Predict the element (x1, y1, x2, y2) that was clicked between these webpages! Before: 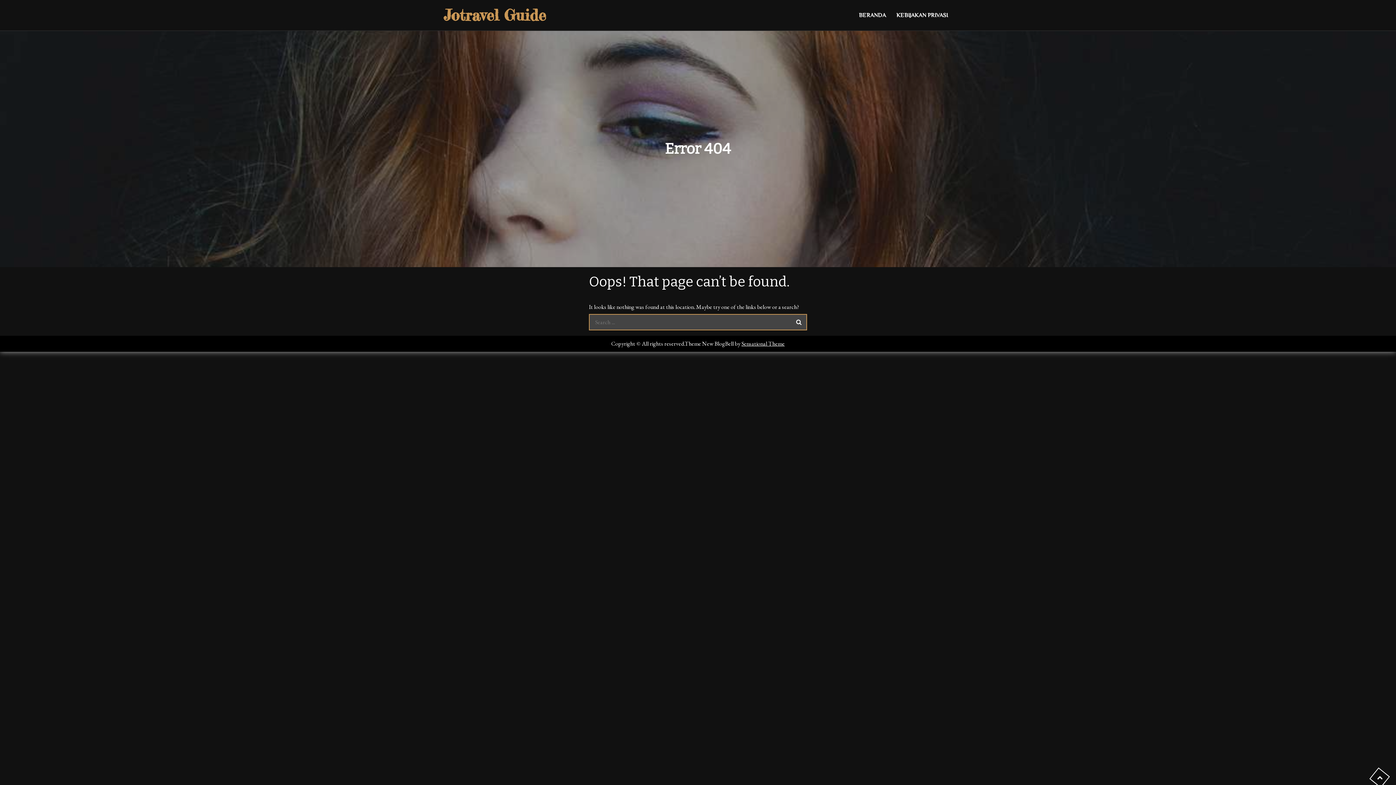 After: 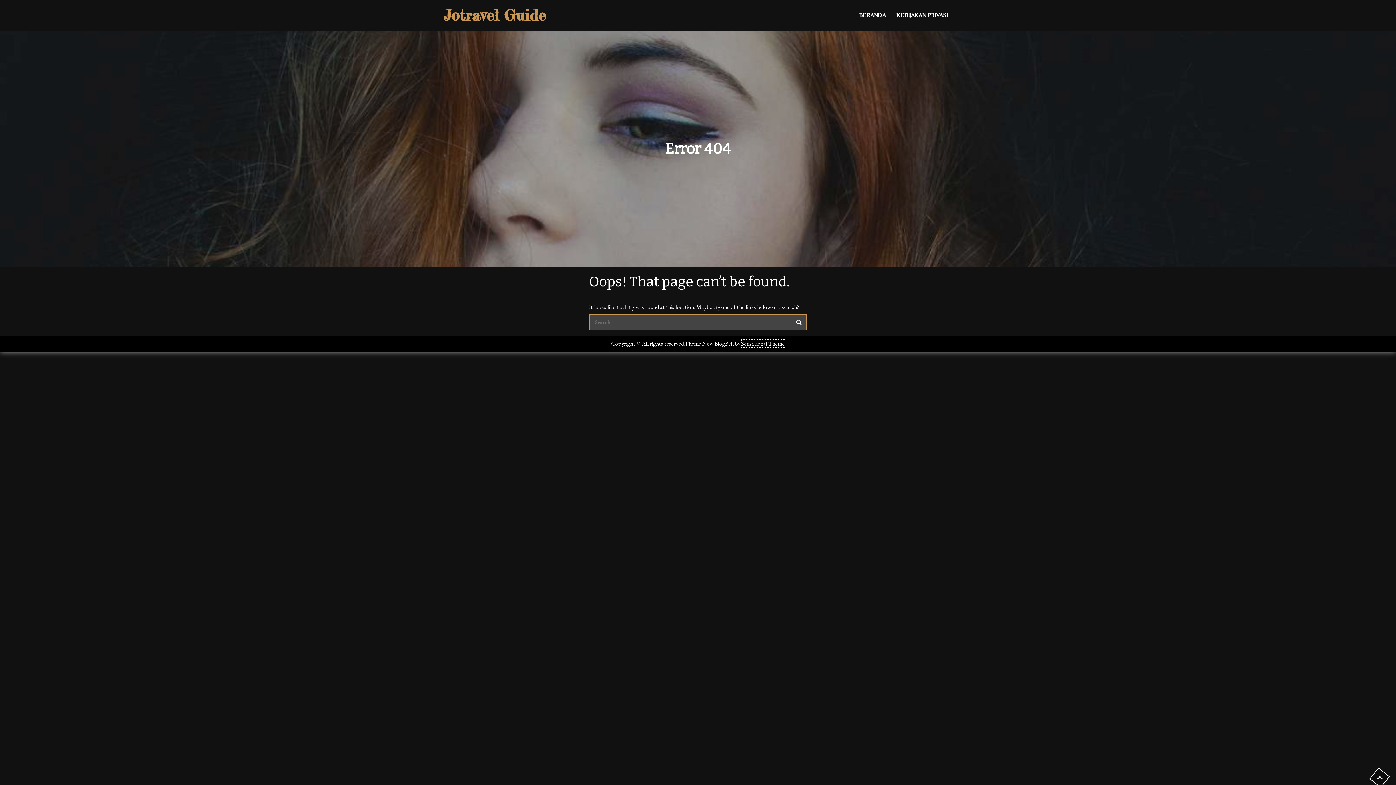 Action: label: Sensational Theme bbox: (741, 340, 784, 347)